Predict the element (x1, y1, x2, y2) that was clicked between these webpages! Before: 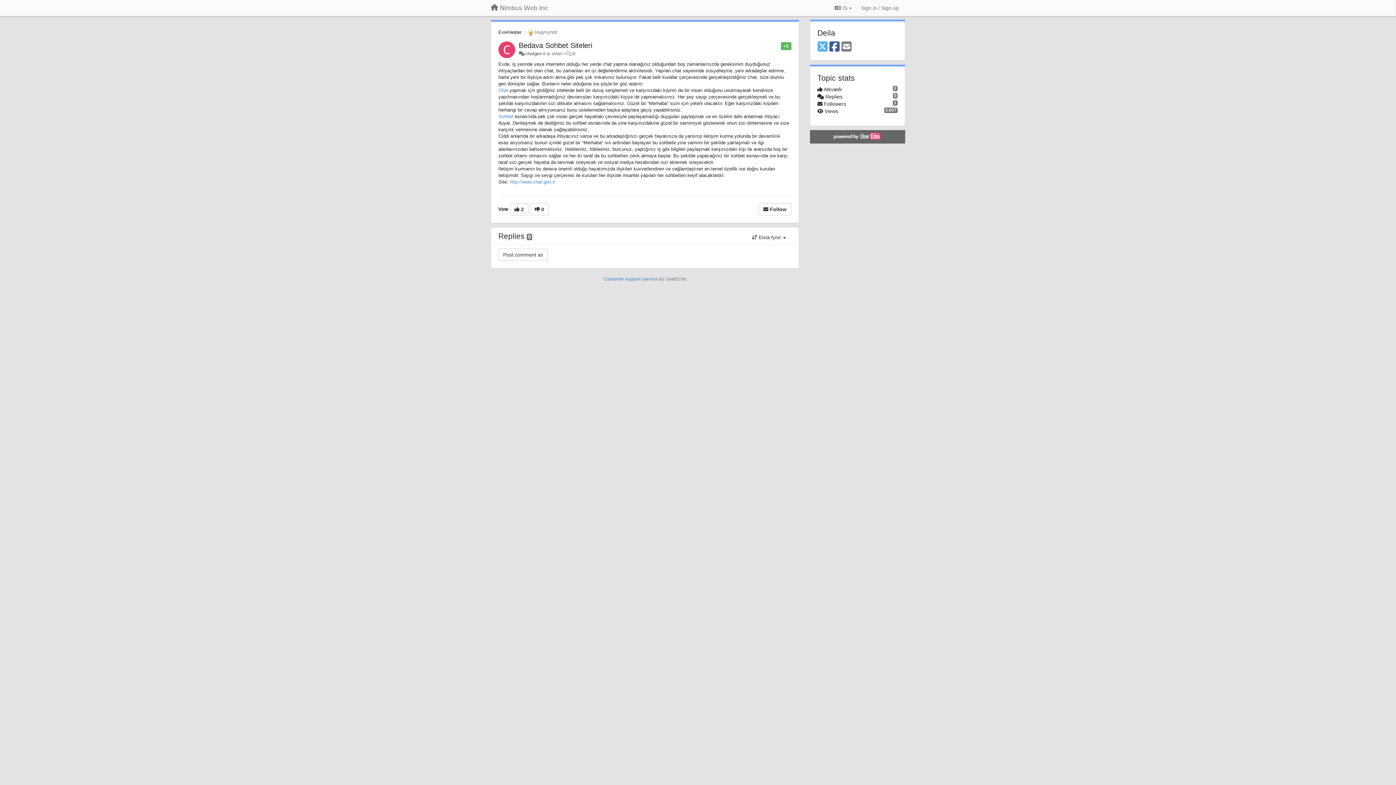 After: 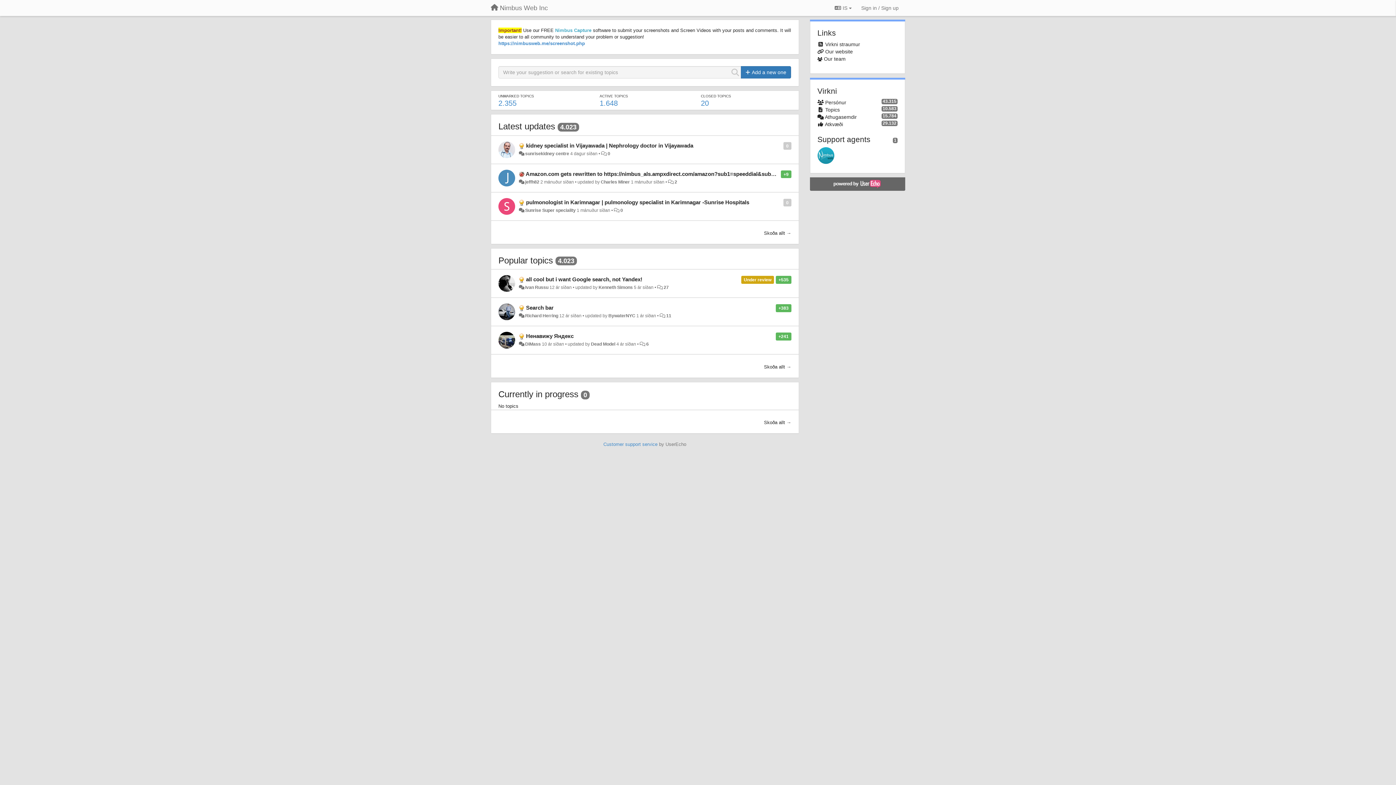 Action: bbox: (498, 29, 521, 34) label: EverHelper